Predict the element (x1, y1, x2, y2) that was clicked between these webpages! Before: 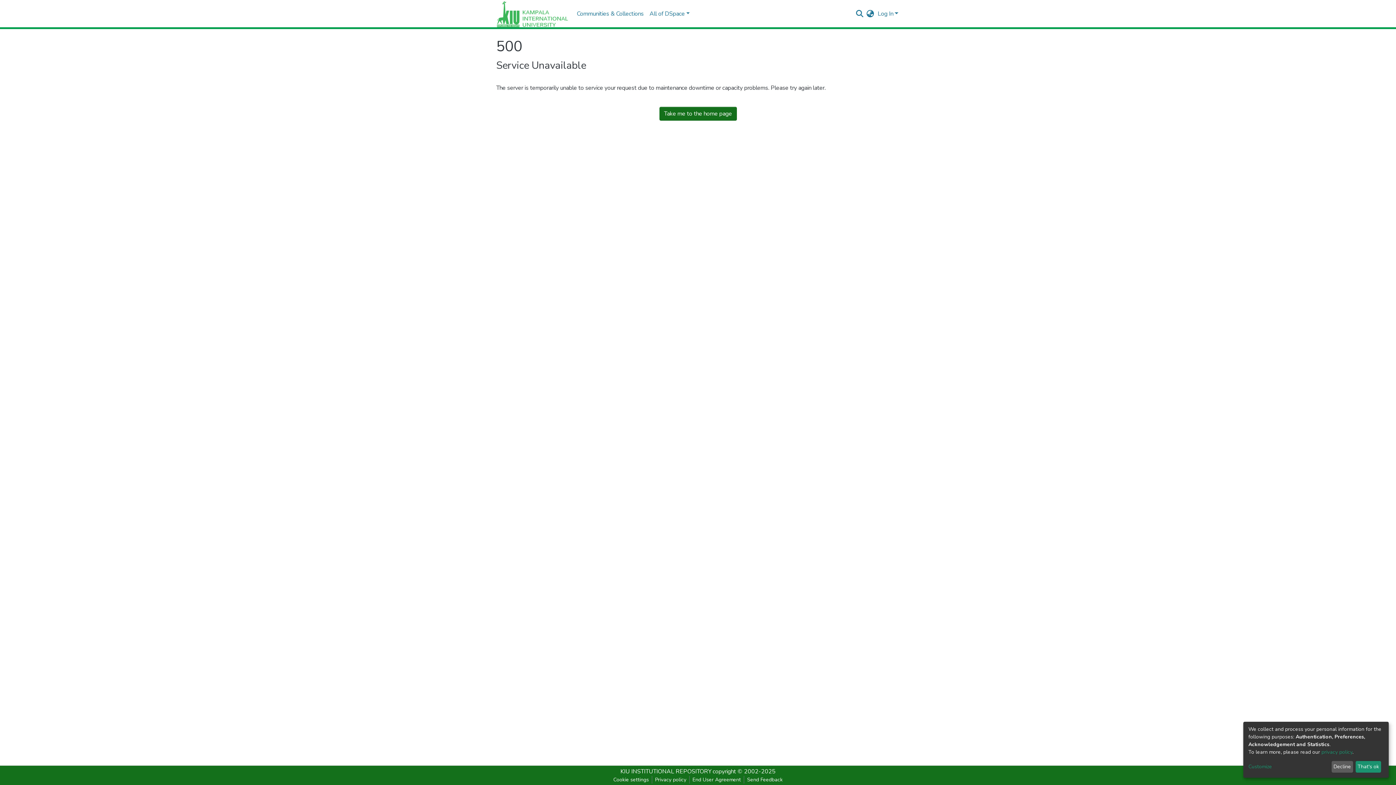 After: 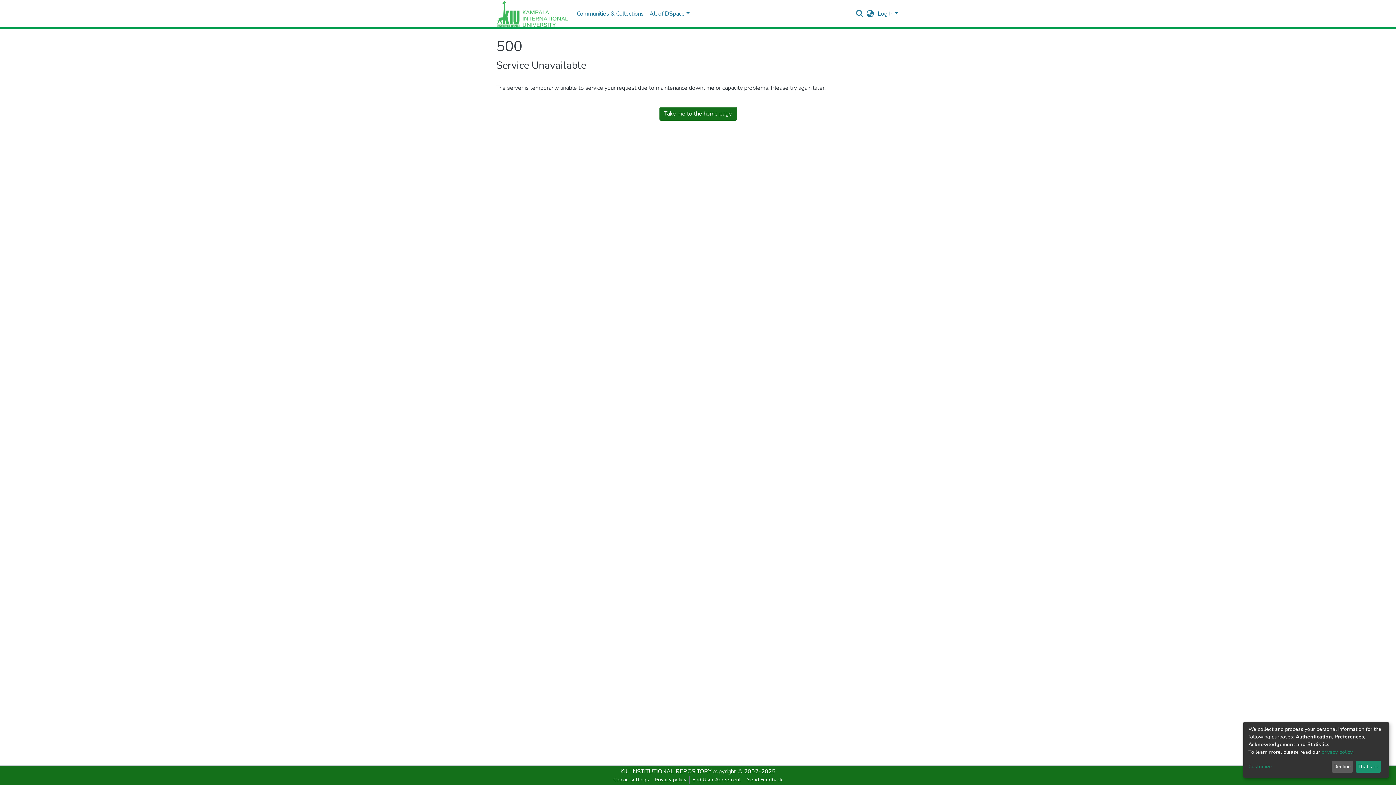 Action: bbox: (652, 776, 689, 784) label: Privacy policy